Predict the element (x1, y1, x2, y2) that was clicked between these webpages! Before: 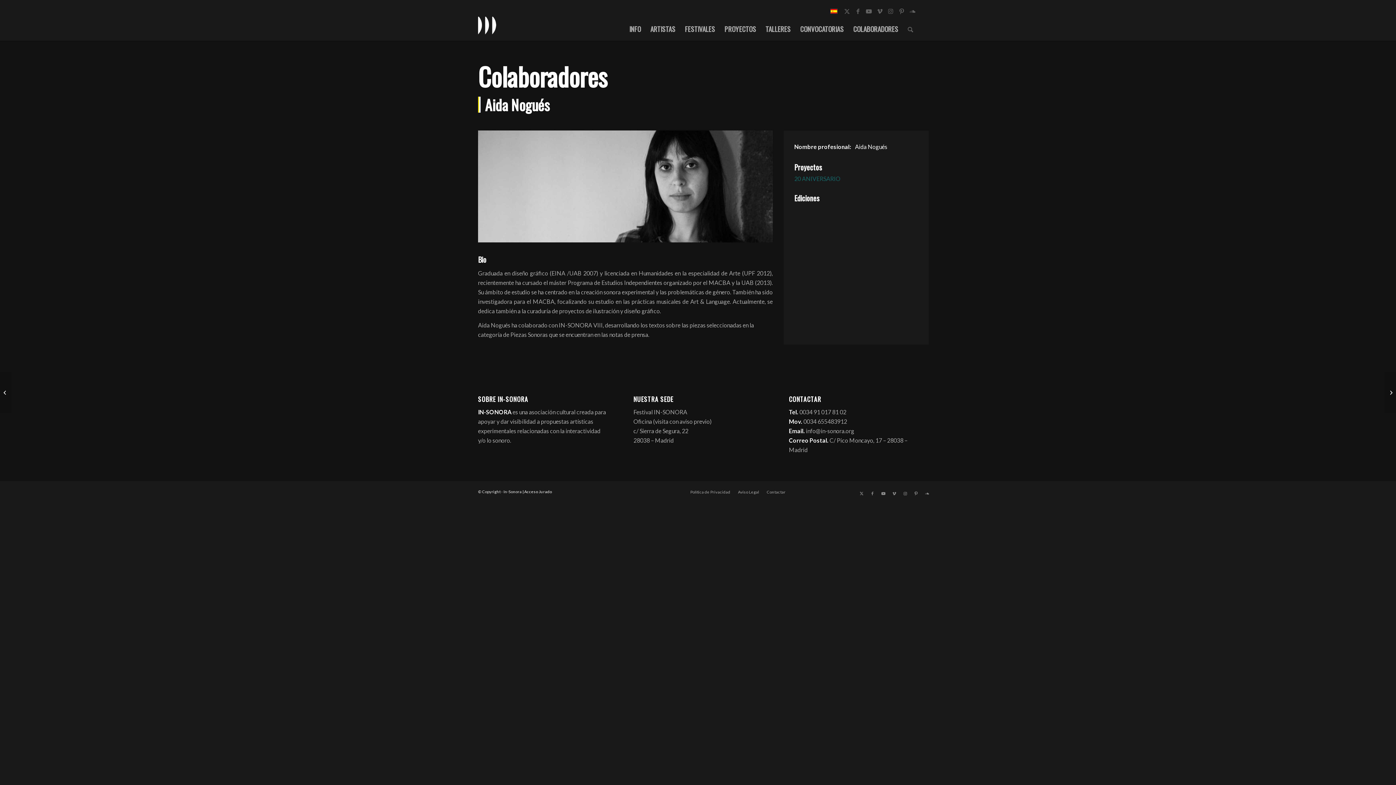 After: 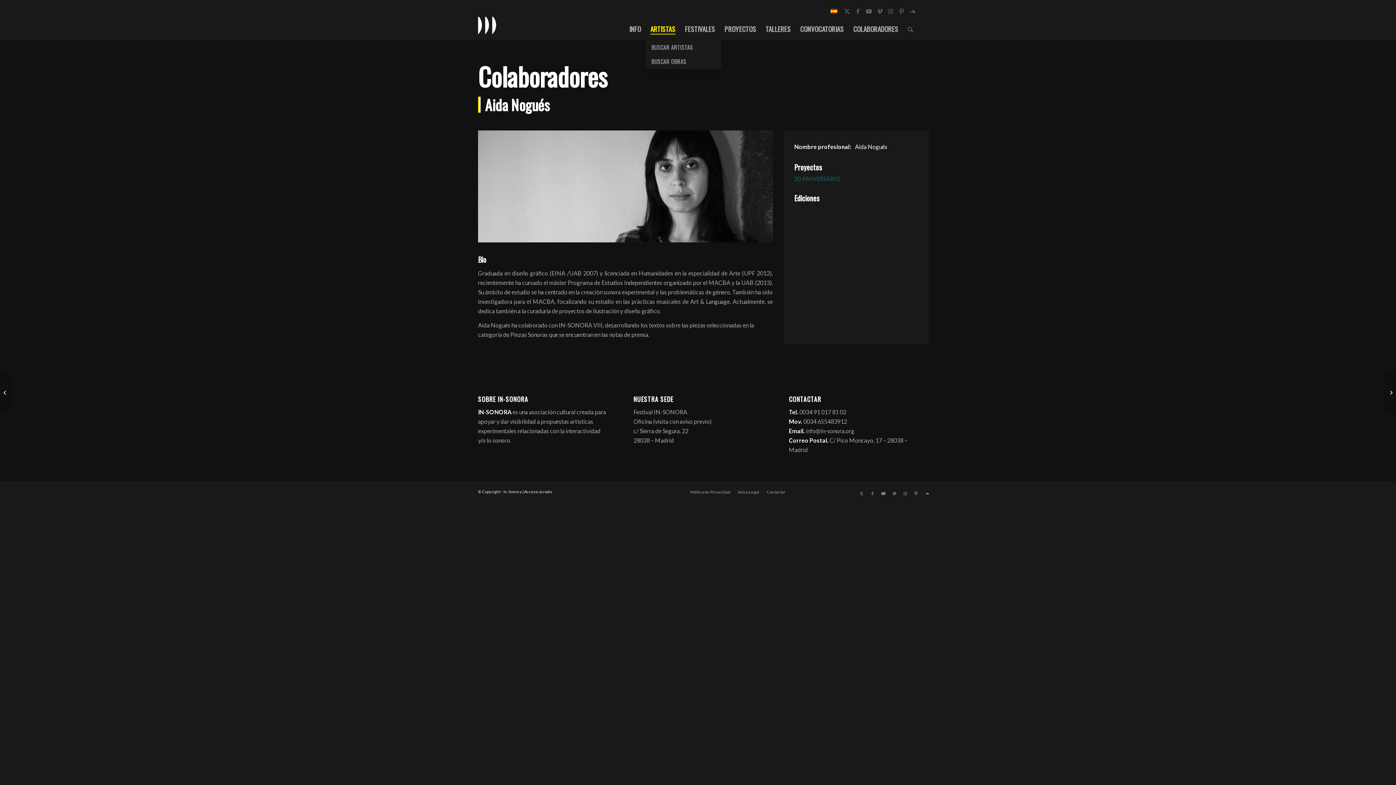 Action: label: ARTISTAS bbox: (645, 16, 680, 40)